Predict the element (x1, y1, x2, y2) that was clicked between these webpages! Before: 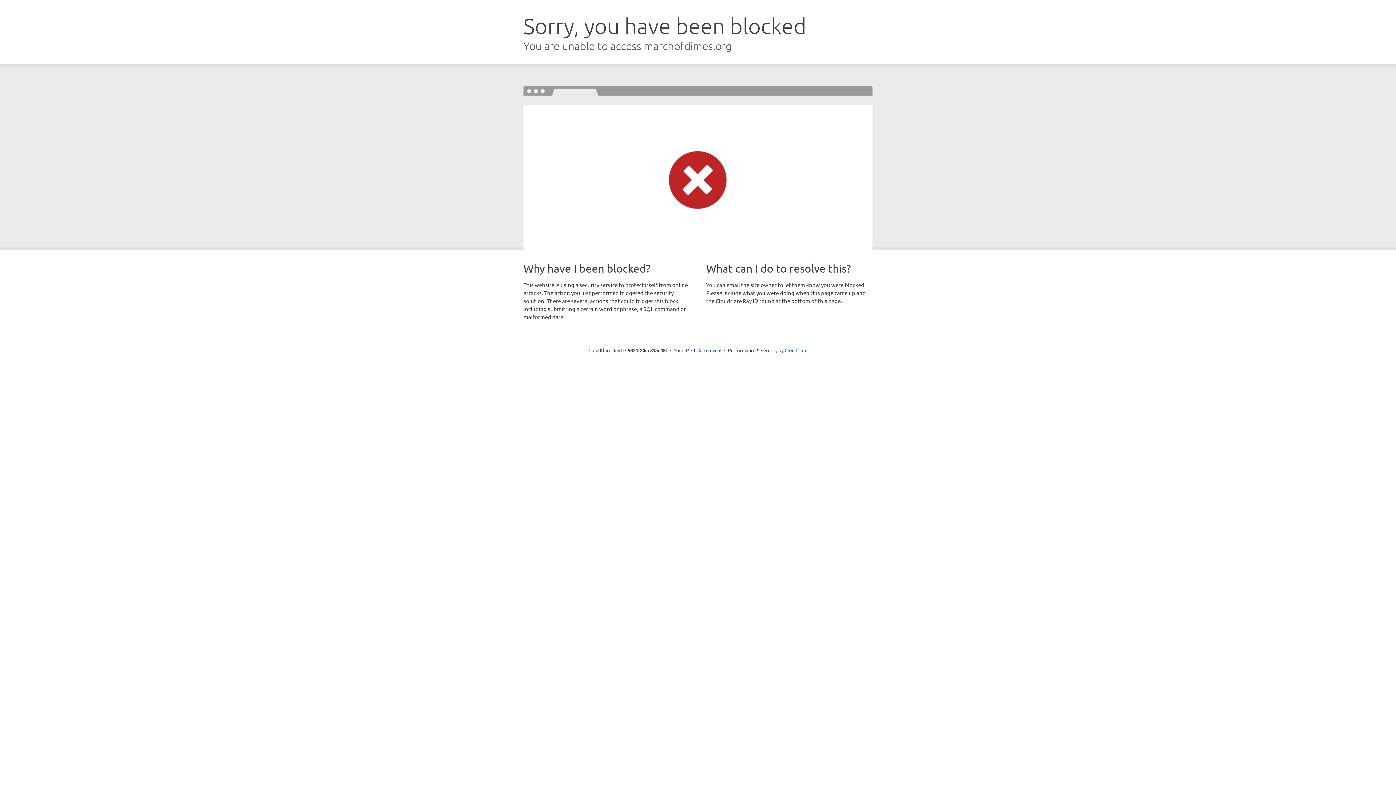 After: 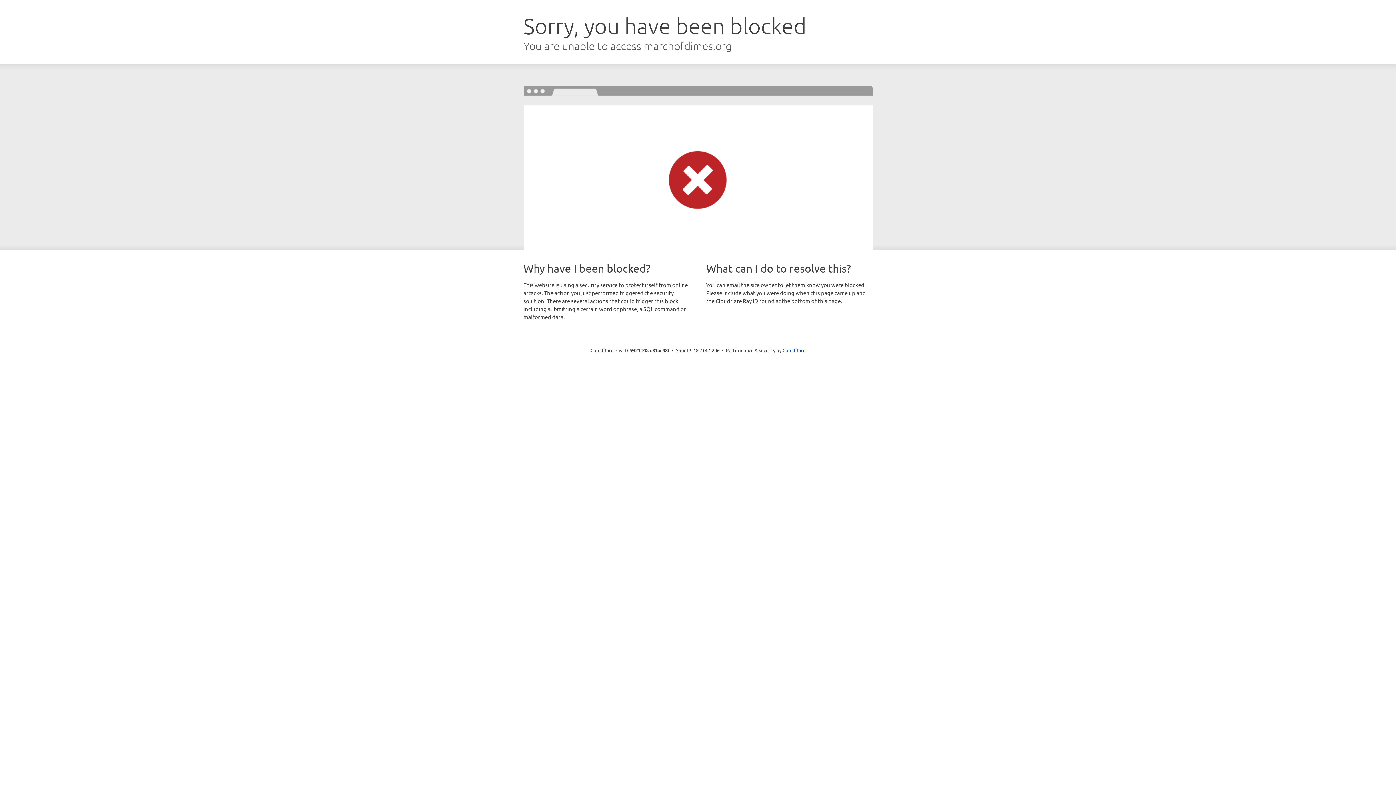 Action: label: Click to reveal bbox: (691, 346, 721, 353)